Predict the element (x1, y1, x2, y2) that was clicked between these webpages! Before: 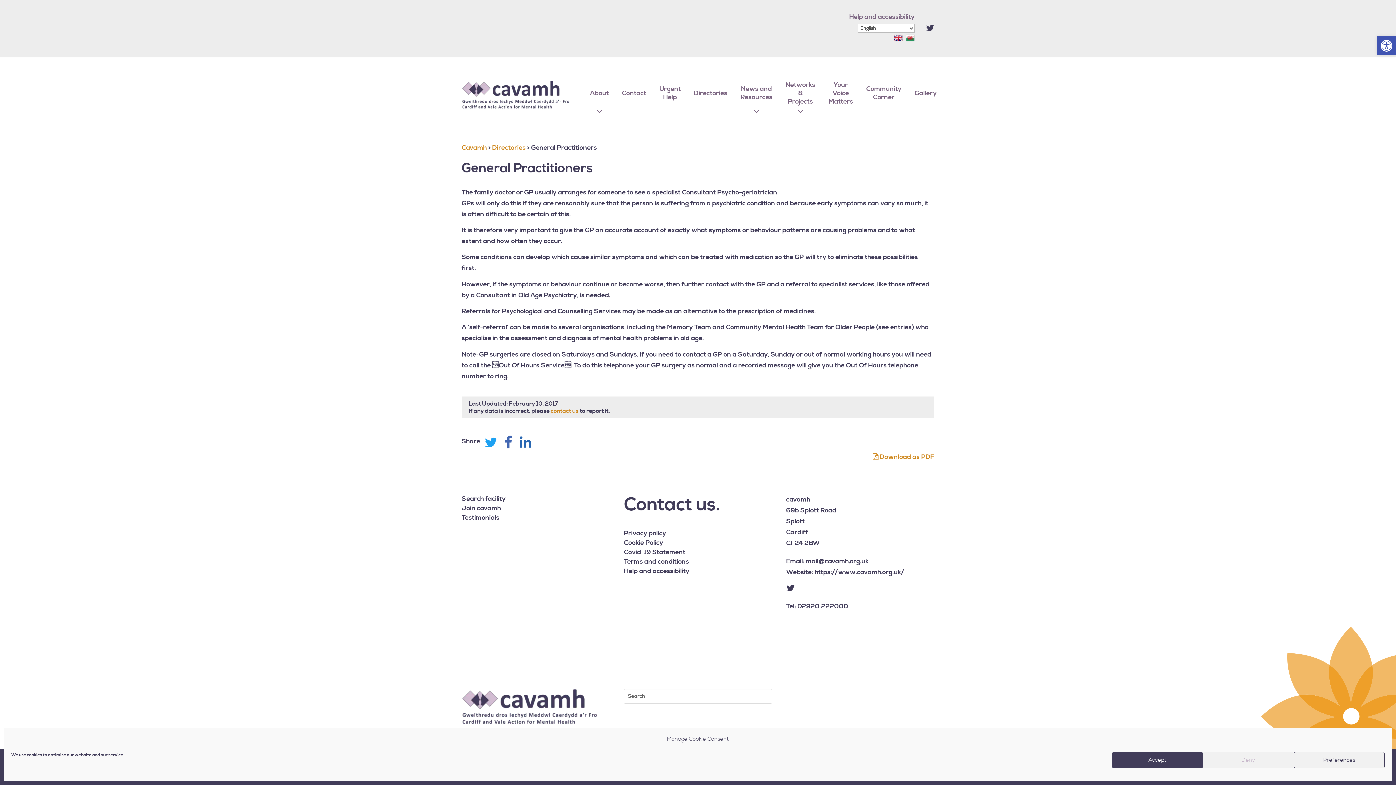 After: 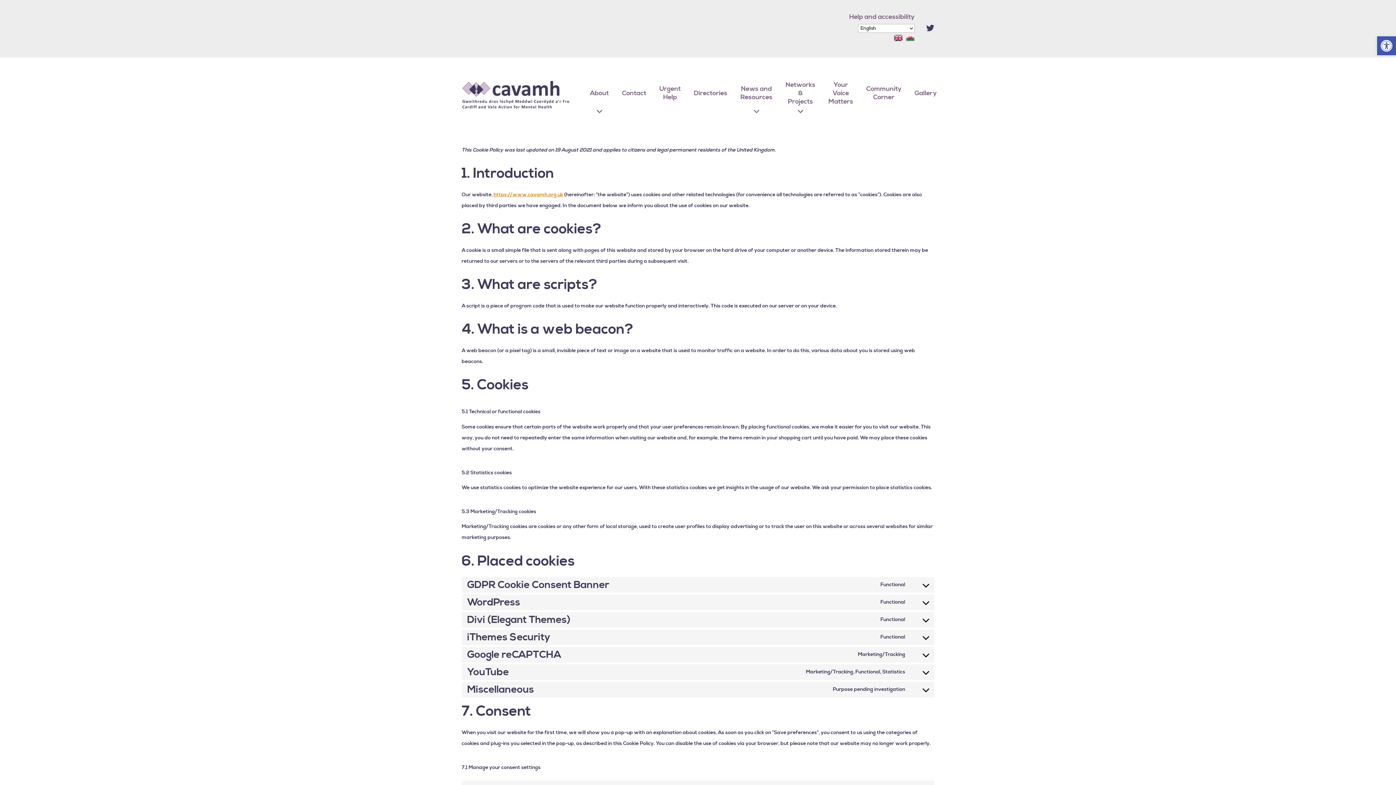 Action: label: Cookie Policy bbox: (624, 538, 663, 547)